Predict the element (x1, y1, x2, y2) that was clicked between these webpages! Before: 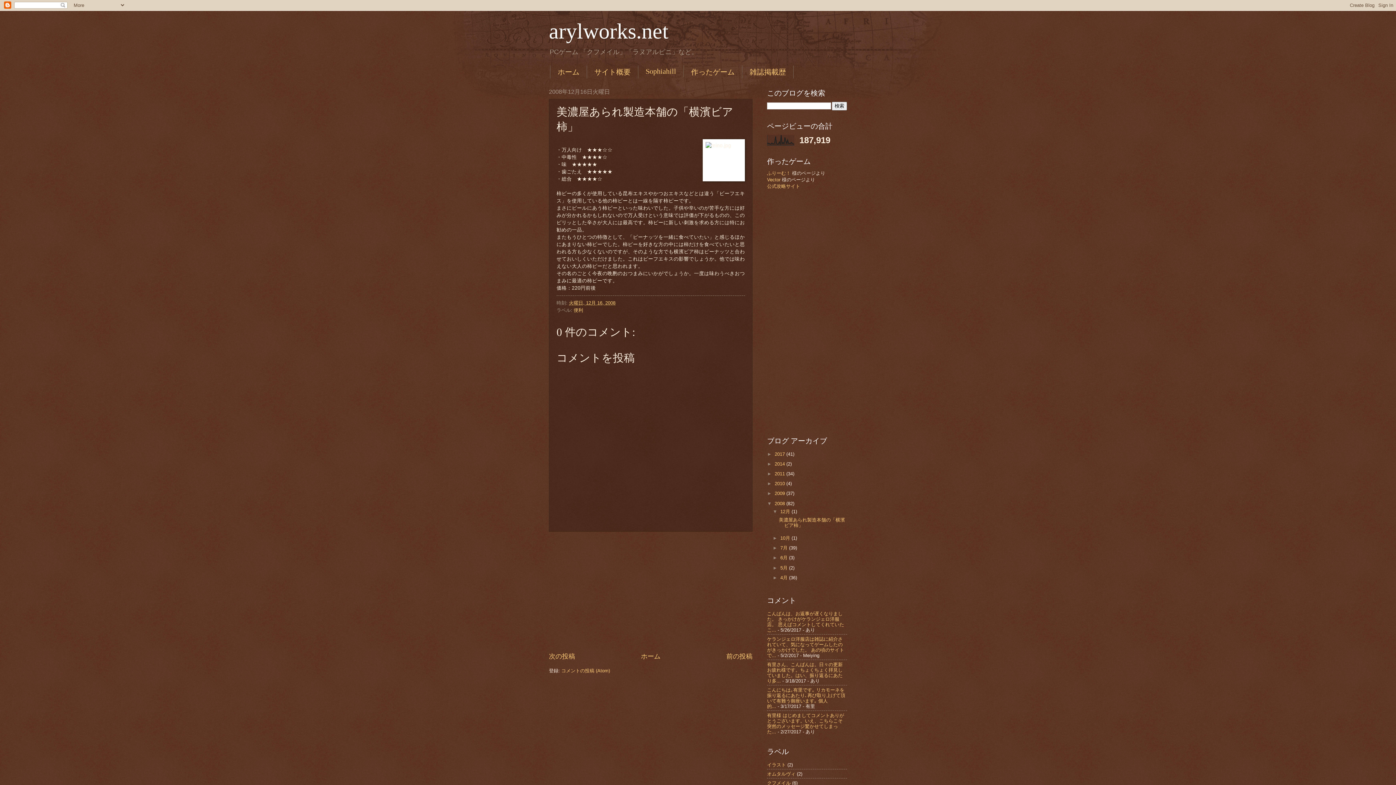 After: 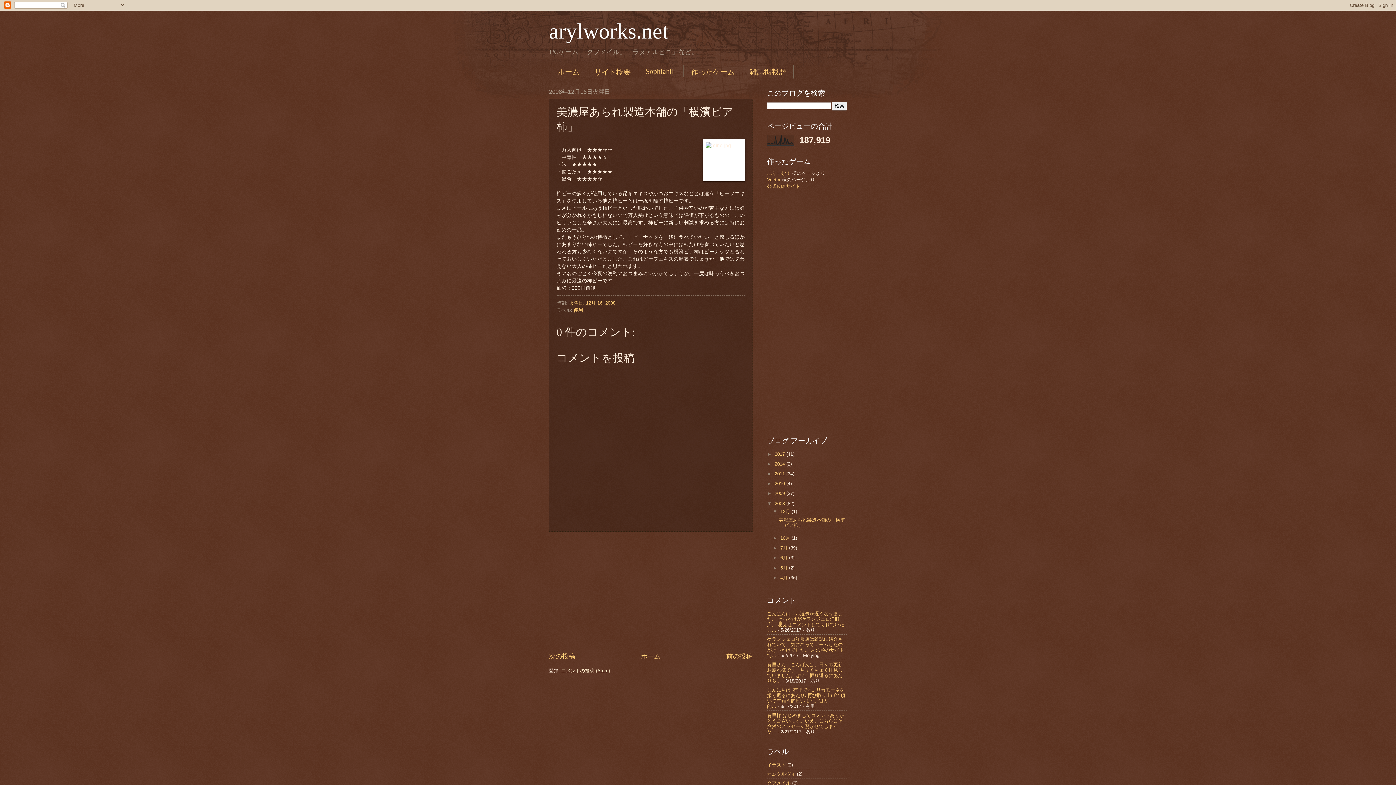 Action: bbox: (561, 668, 610, 673) label: コメントの投稿 (Atom)